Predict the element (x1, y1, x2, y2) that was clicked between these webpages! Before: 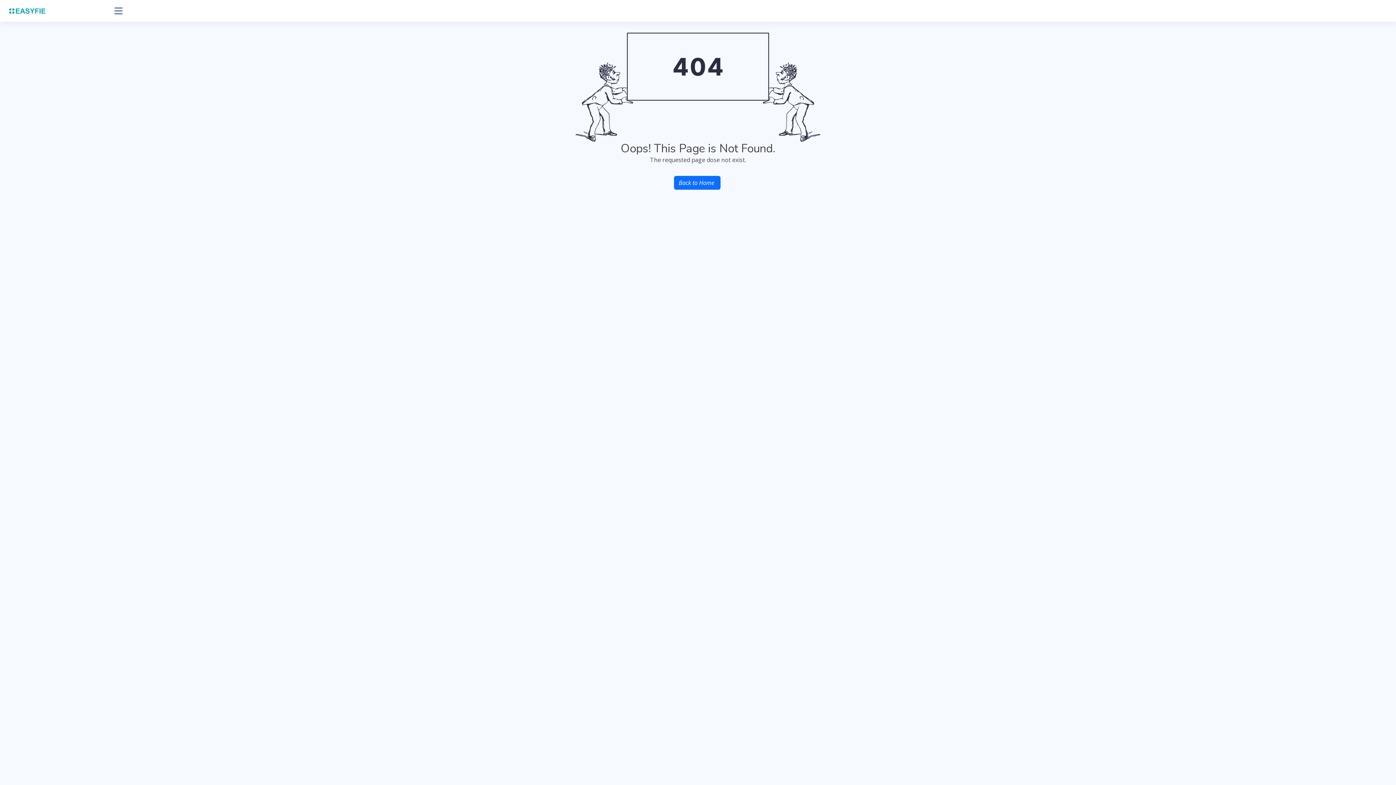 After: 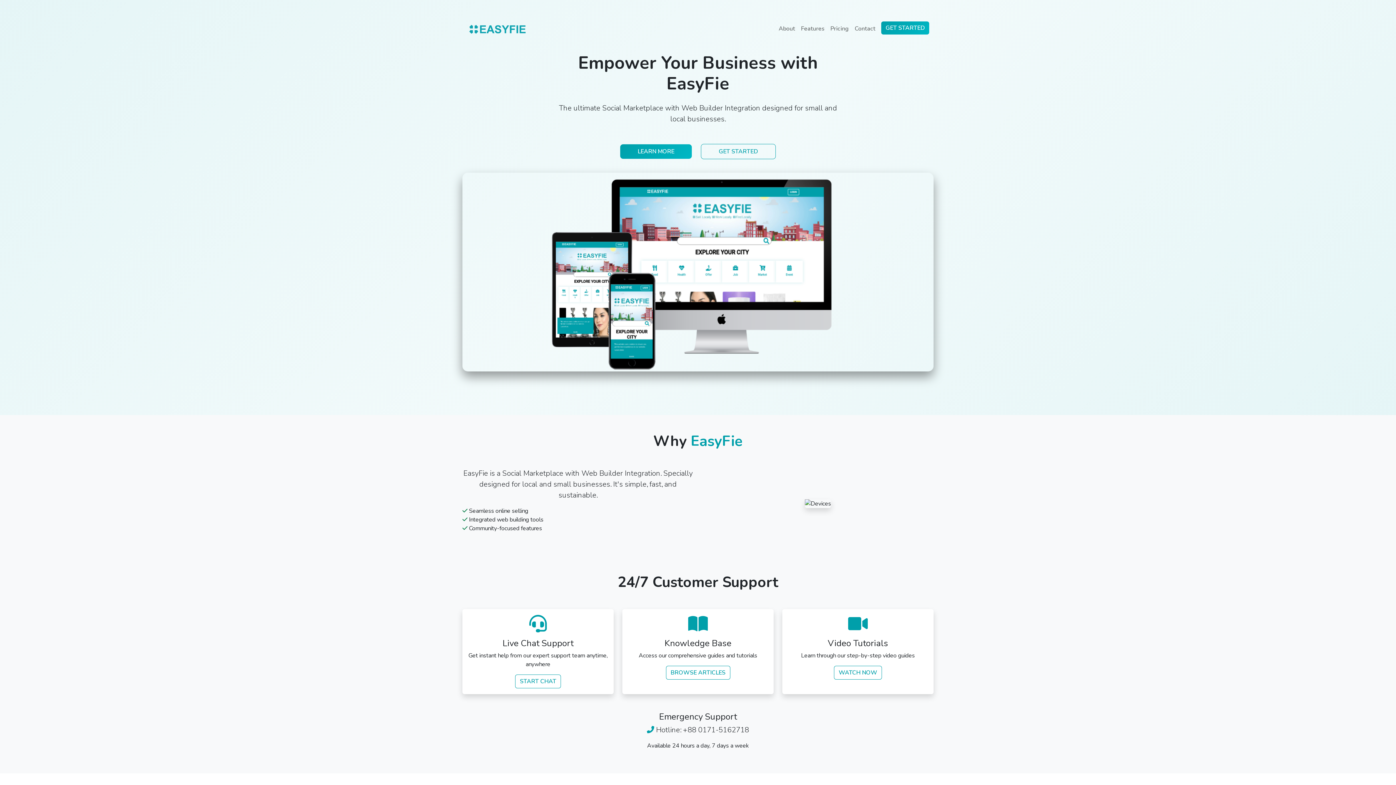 Action: bbox: (7, 6, 109, 15)